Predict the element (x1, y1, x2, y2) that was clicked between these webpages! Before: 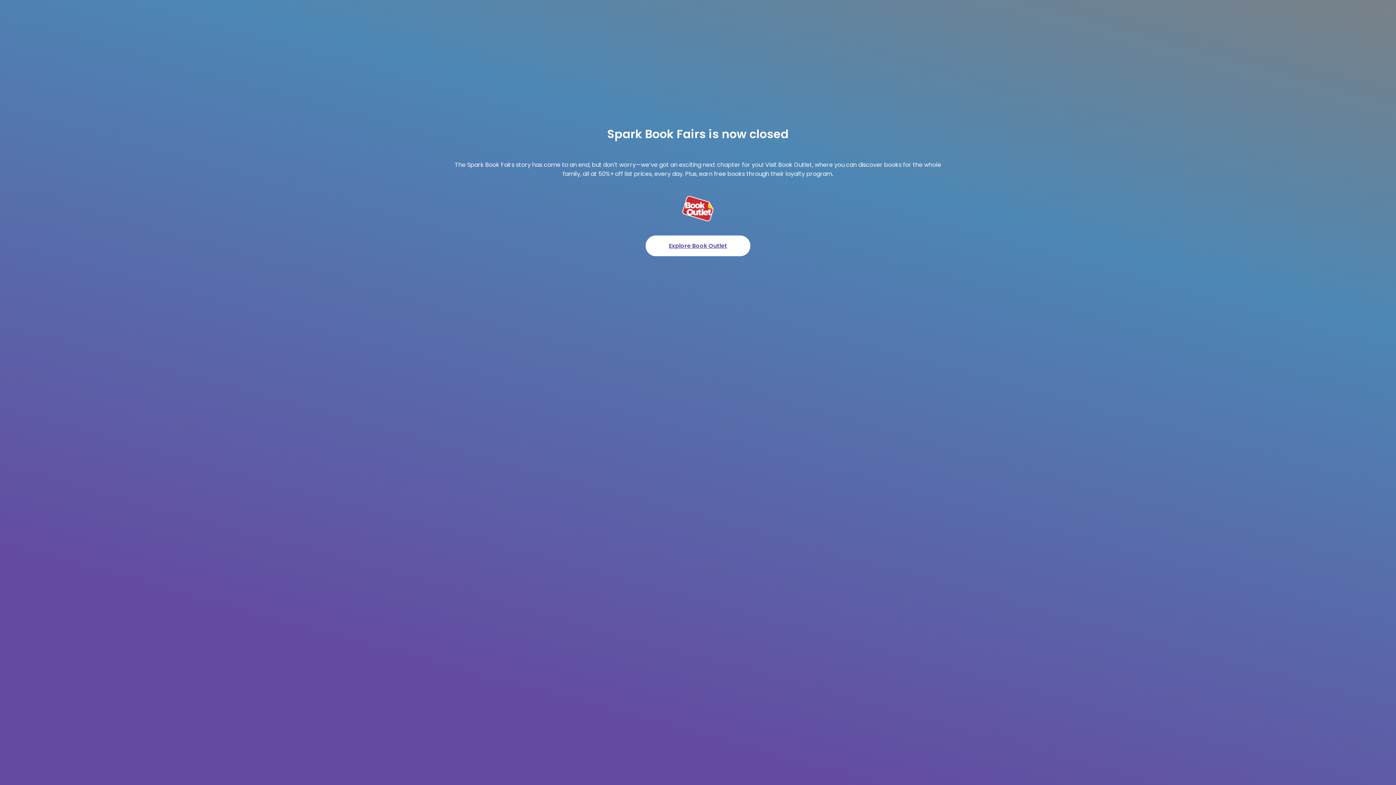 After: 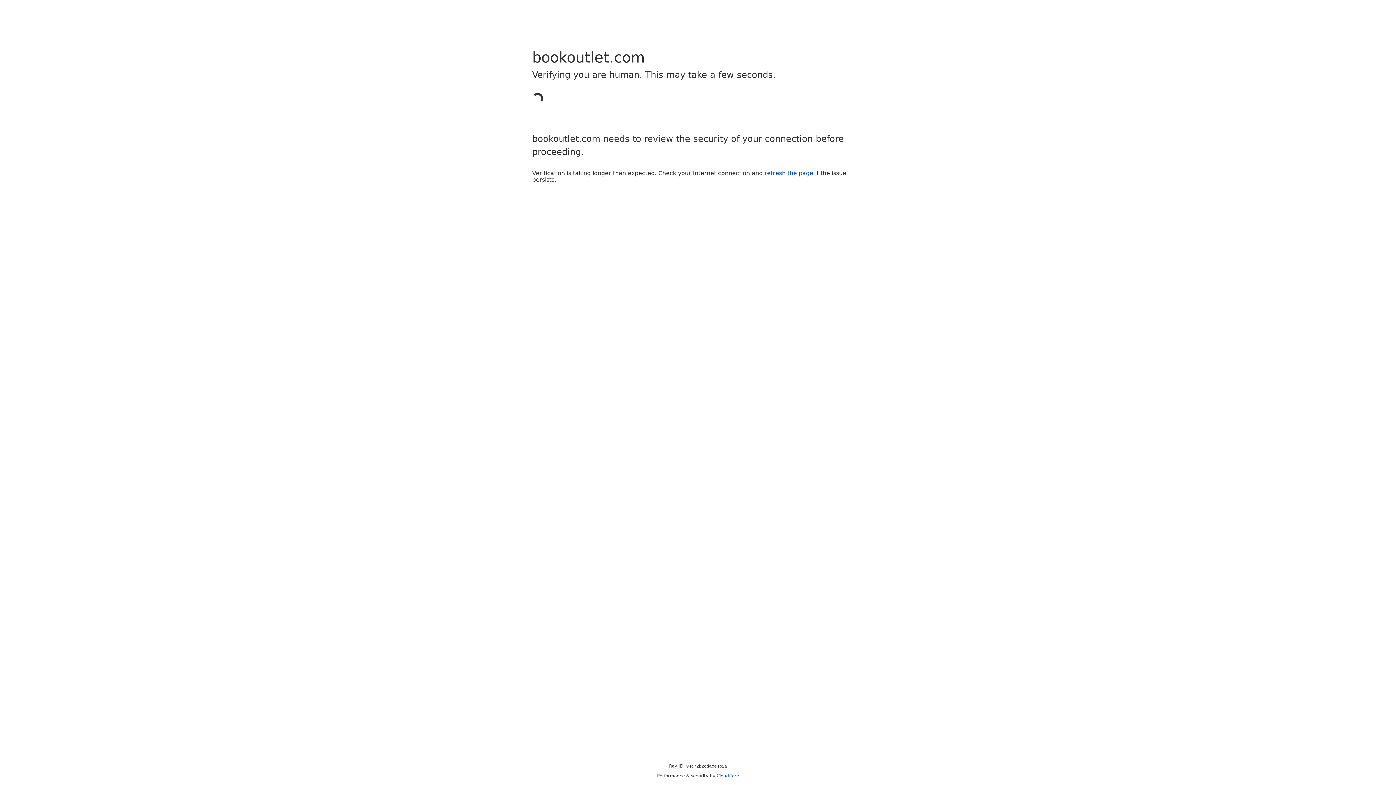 Action: bbox: (645, 235, 750, 256) label: Explore Book Outlet